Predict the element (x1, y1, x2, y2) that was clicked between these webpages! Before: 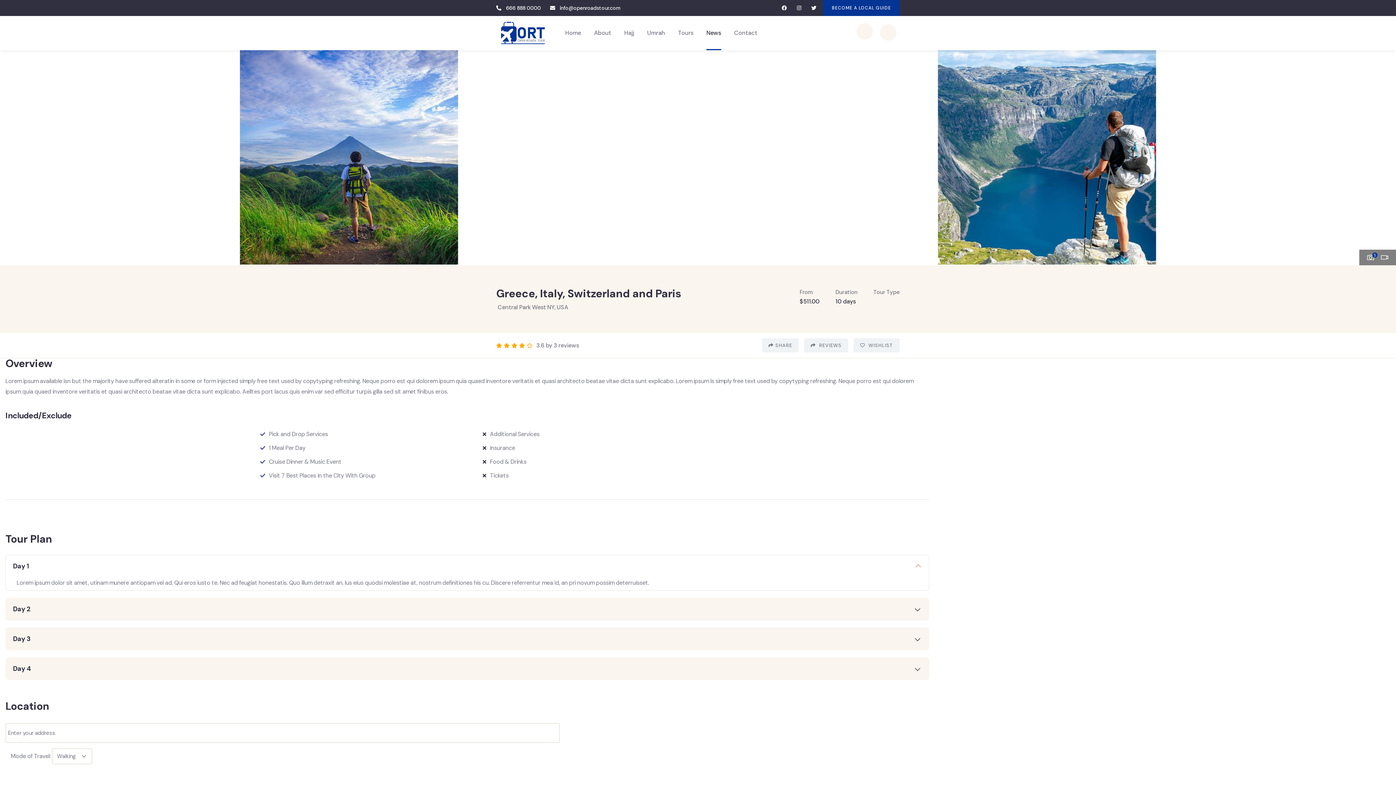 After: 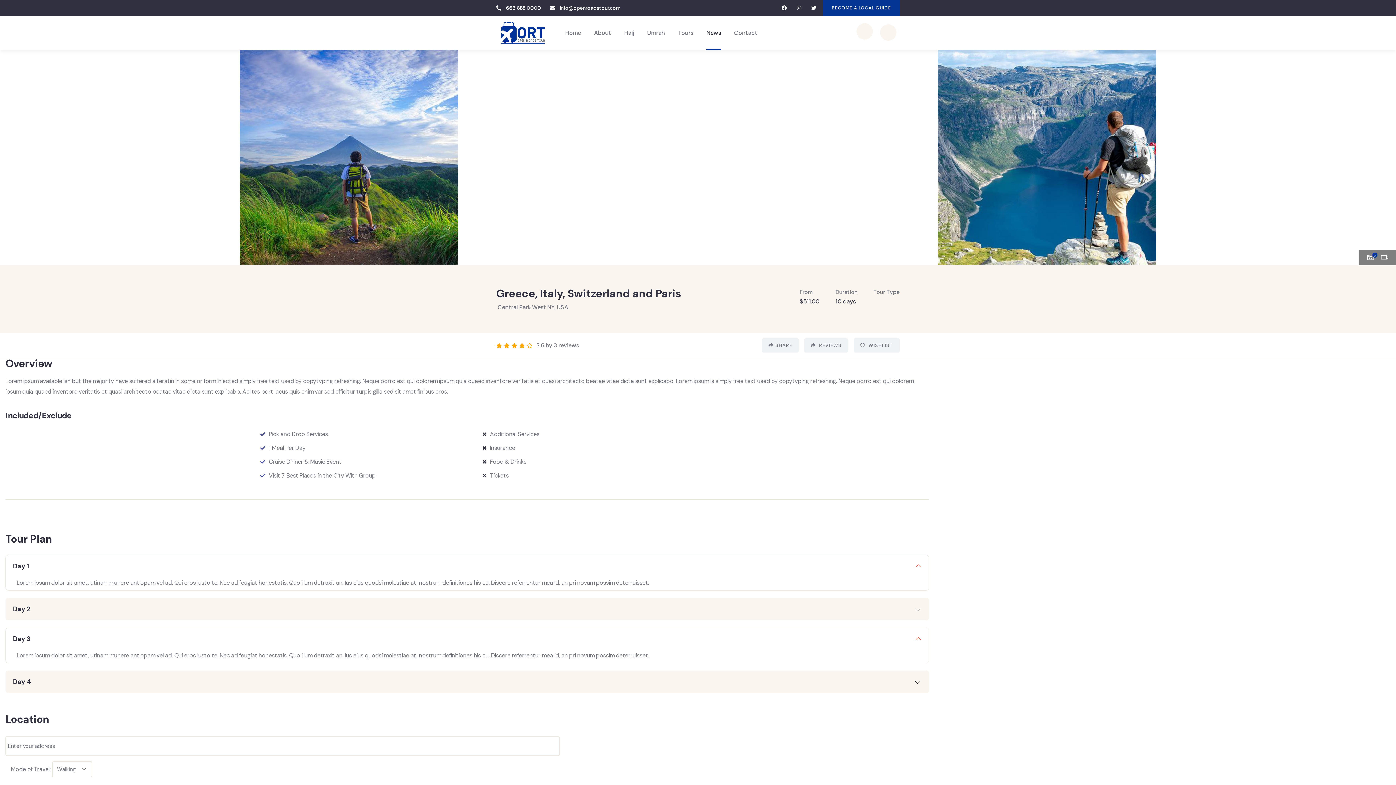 Action: bbox: (5, 628, 929, 650) label: Day 3